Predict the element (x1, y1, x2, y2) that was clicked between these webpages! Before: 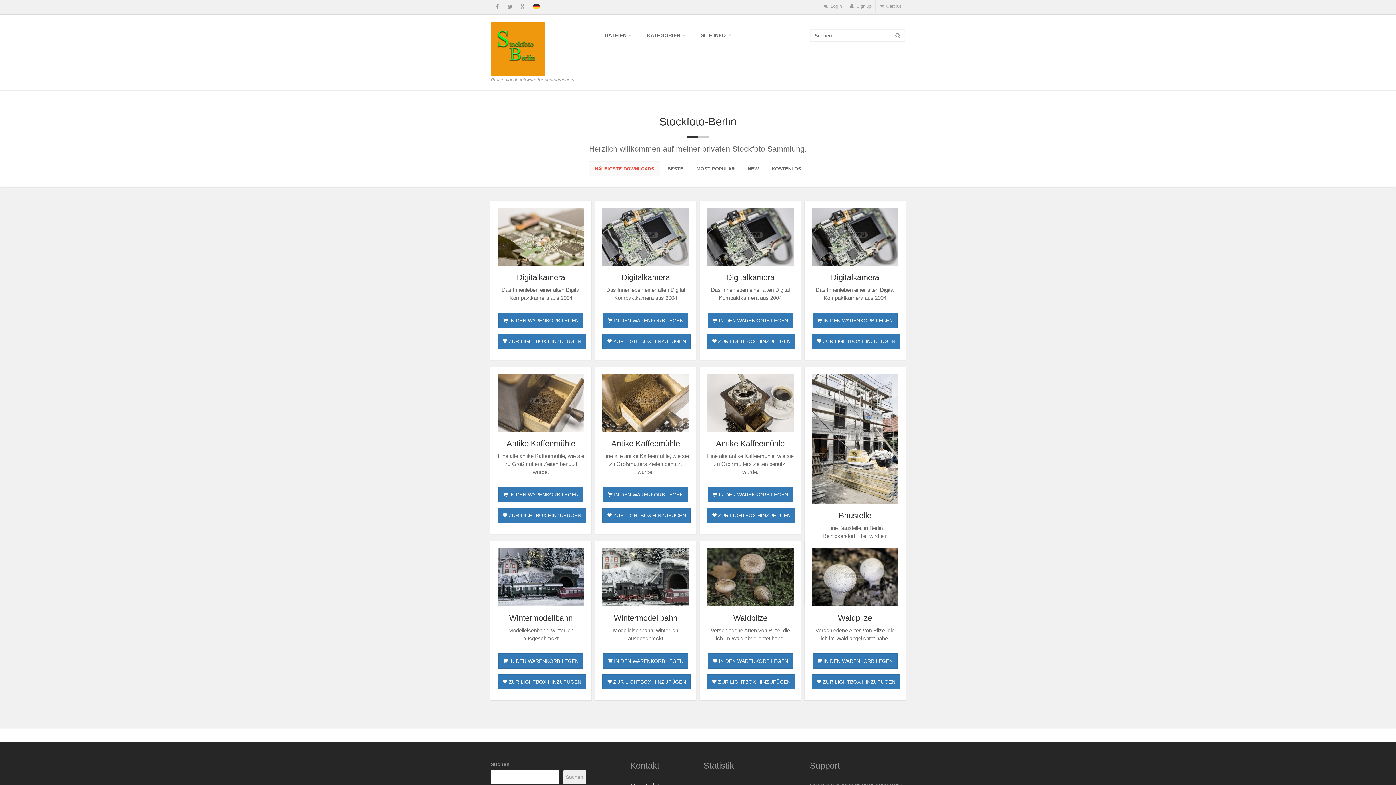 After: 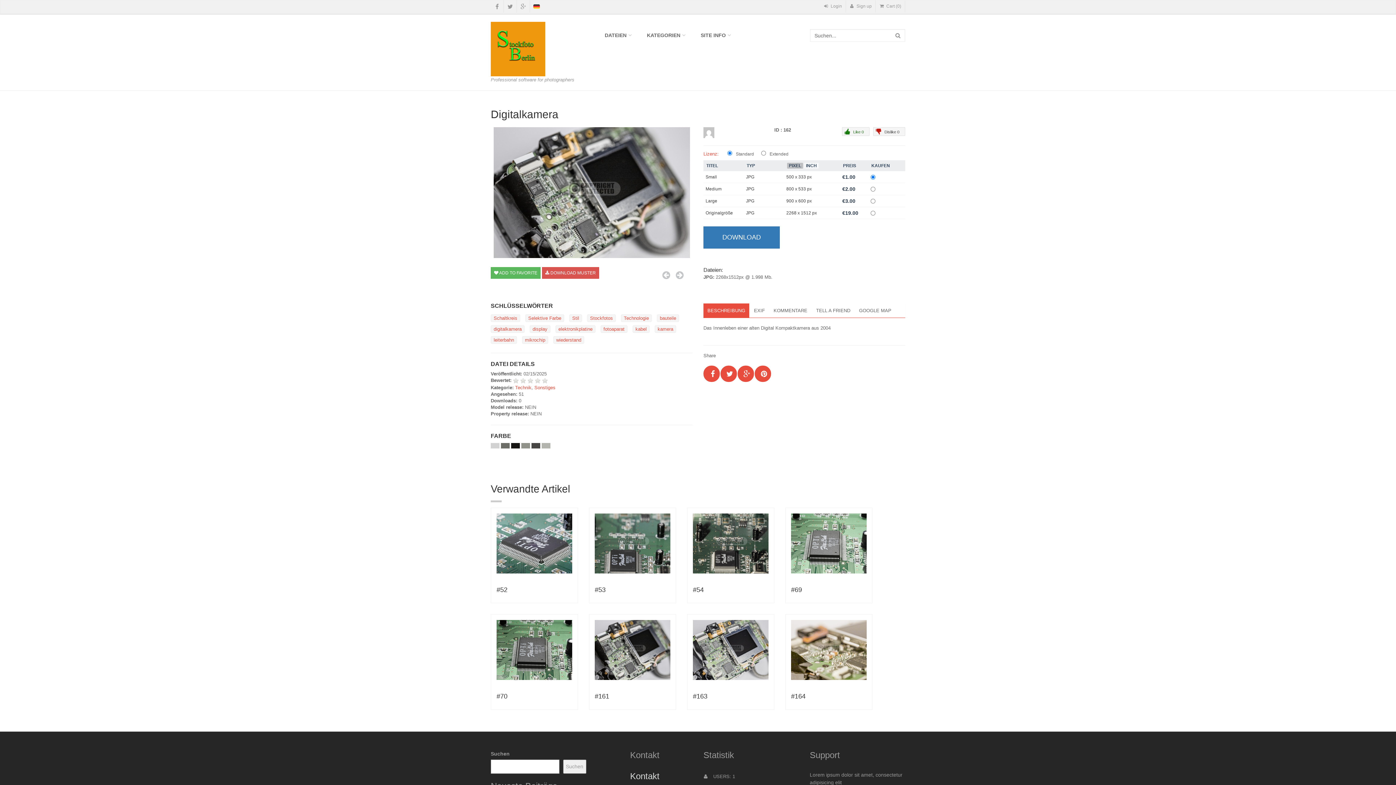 Action: bbox: (707, 208, 793, 265)